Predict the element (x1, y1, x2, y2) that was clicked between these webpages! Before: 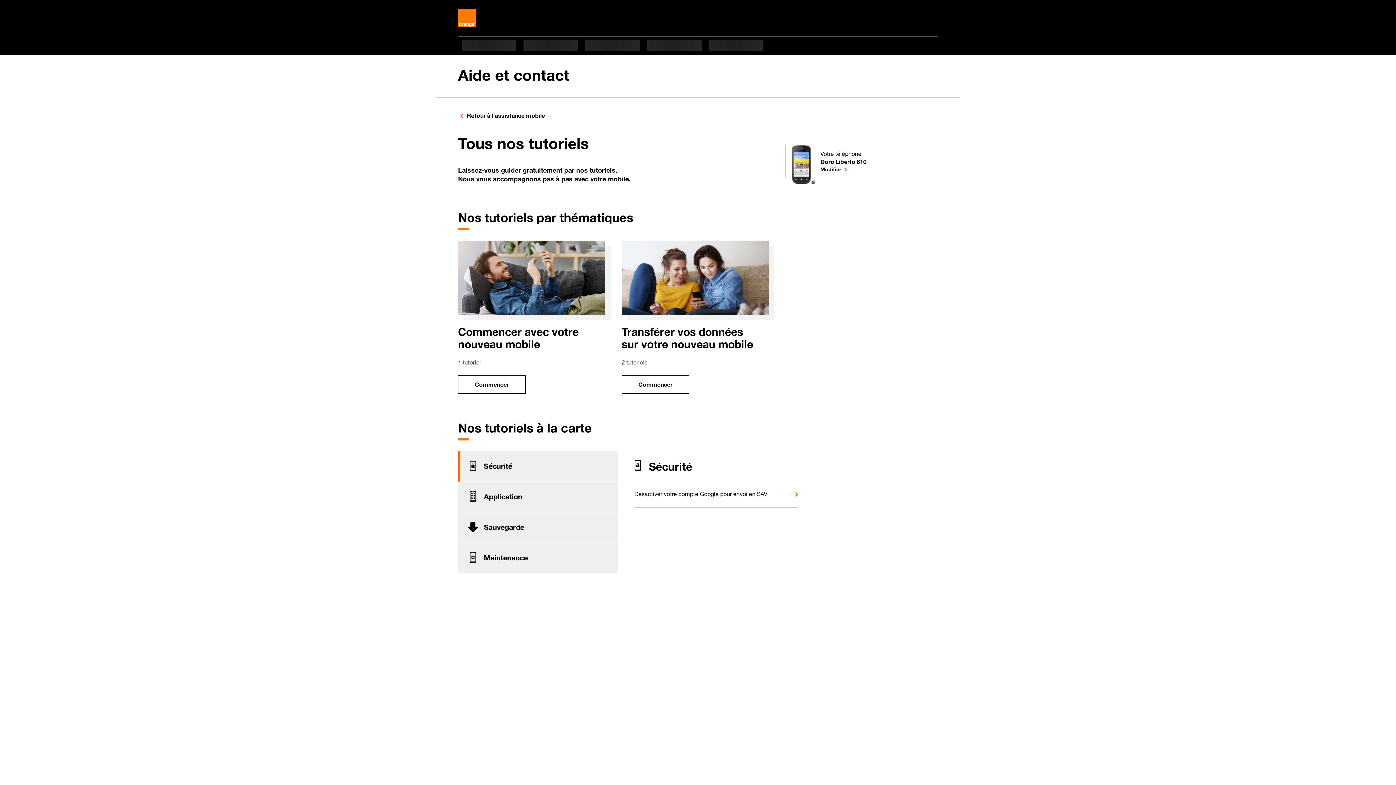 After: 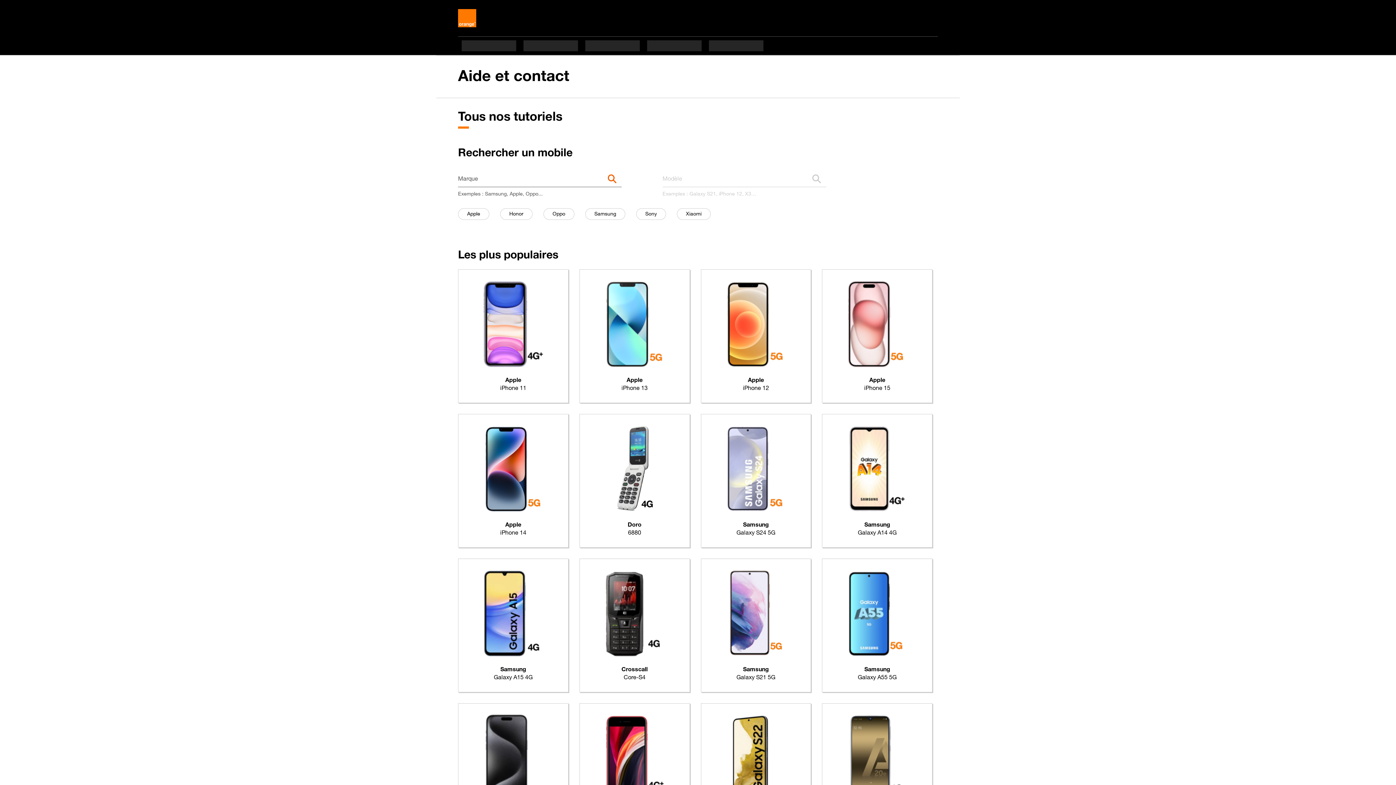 Action: bbox: (820, 165, 866, 173) label: pour votre Doro Liberto 810 ou
Modifier
le téléphone sélectionné